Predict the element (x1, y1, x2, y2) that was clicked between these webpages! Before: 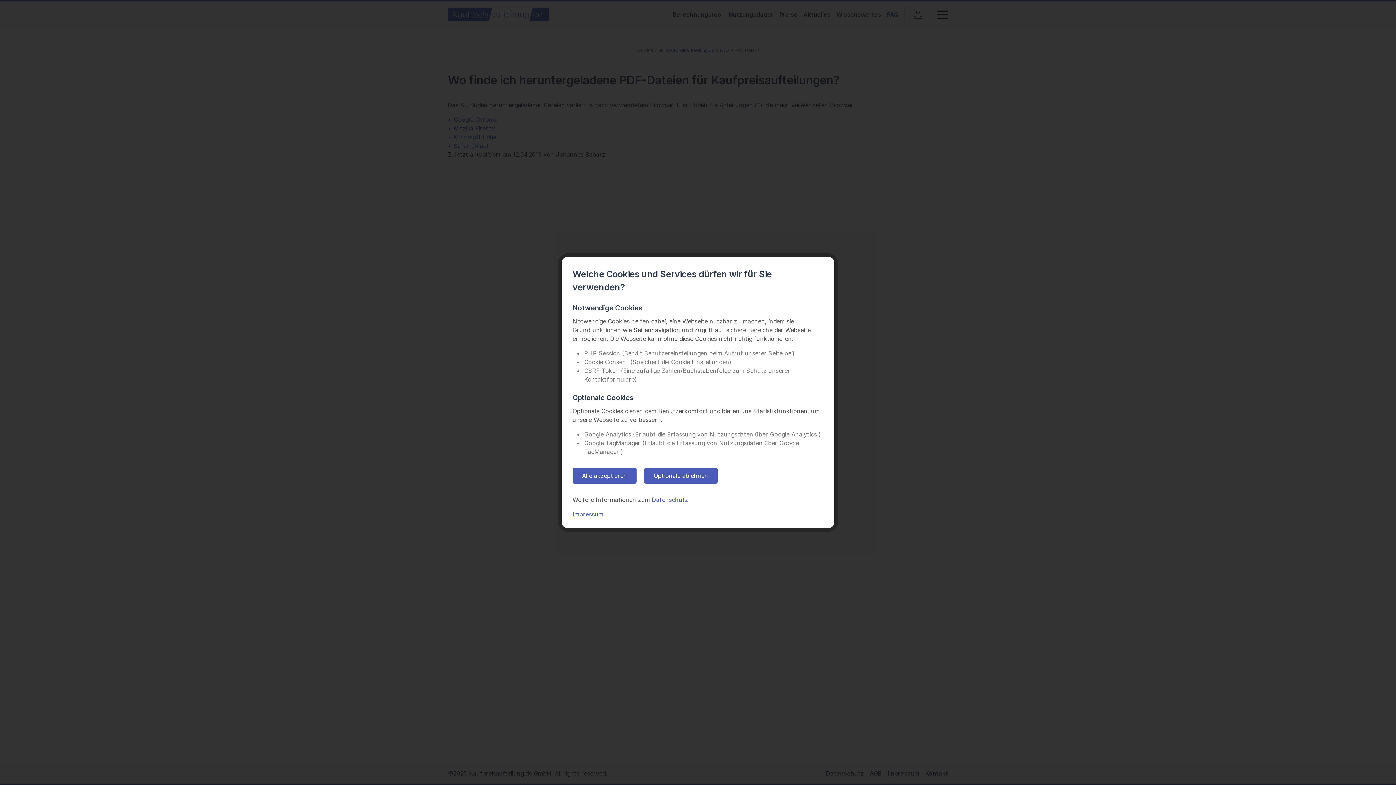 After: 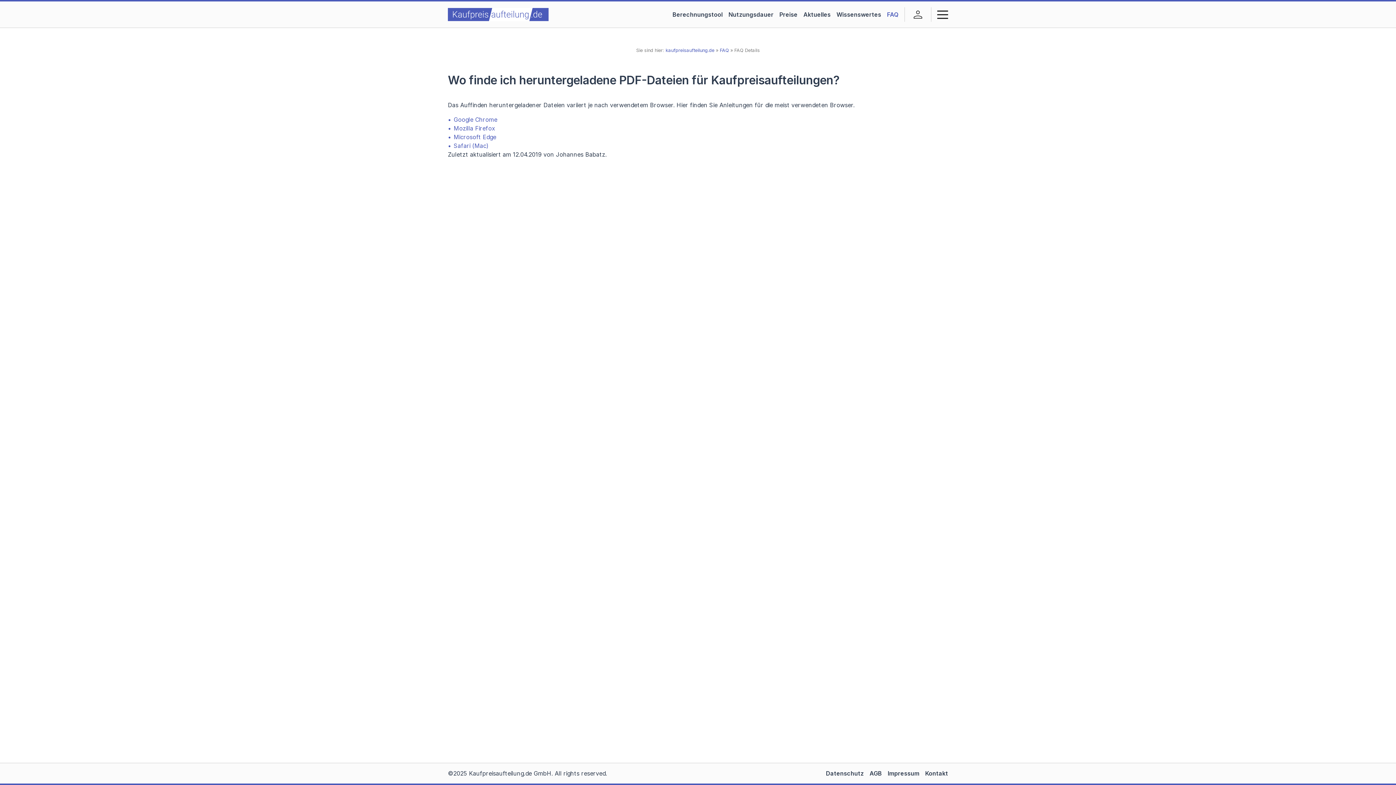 Action: label: Alle akzeptieren bbox: (572, 468, 636, 484)